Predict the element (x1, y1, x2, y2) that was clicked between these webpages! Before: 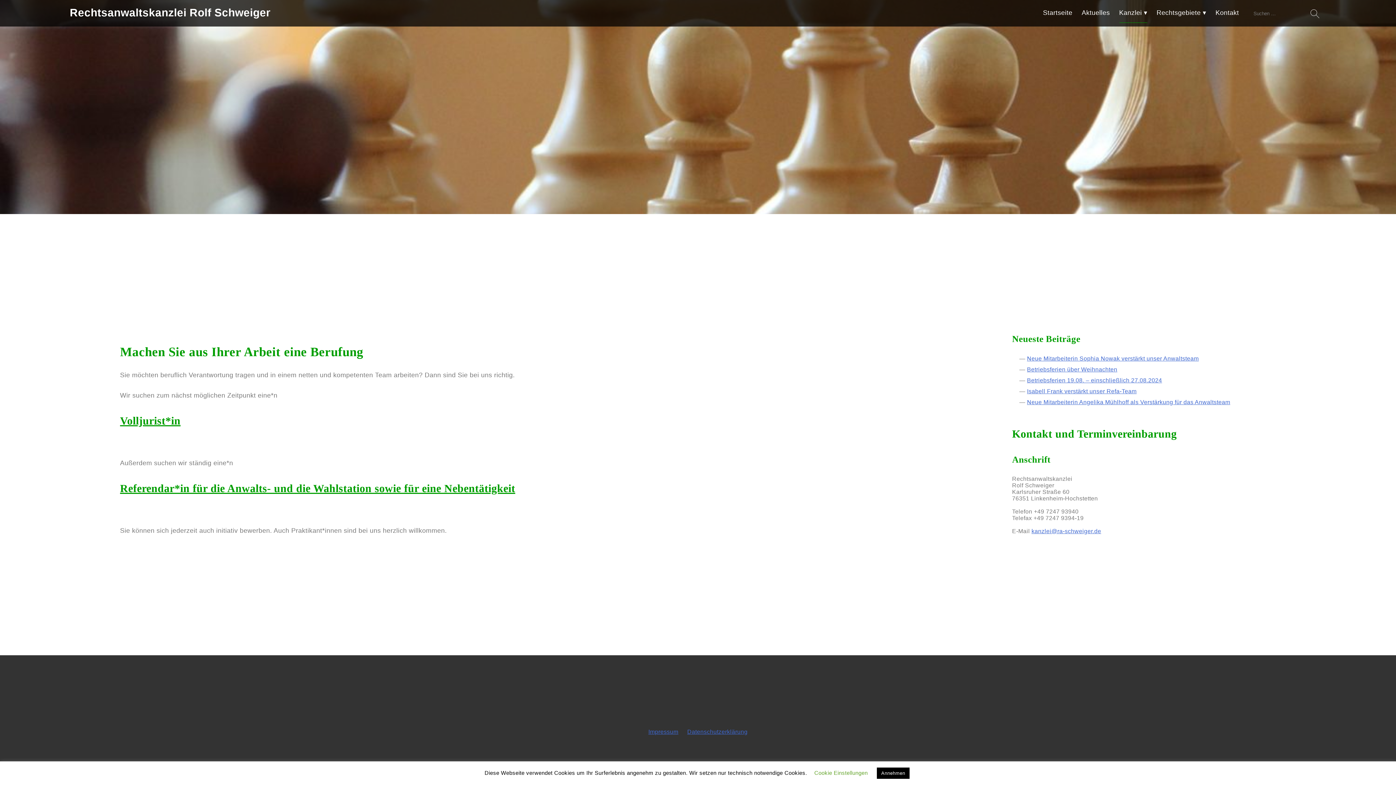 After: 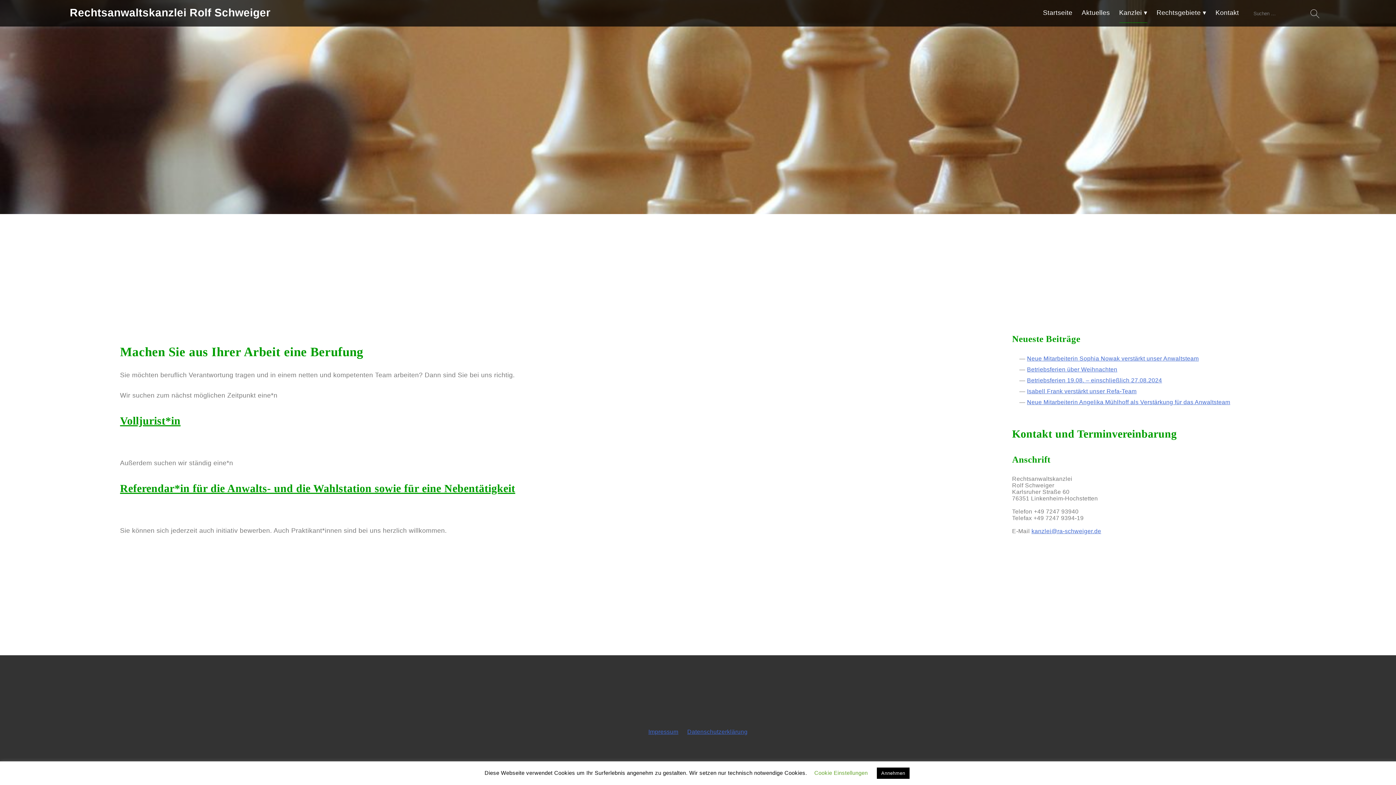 Action: label: kanzlei@ra-schweiger.de bbox: (1031, 528, 1101, 534)